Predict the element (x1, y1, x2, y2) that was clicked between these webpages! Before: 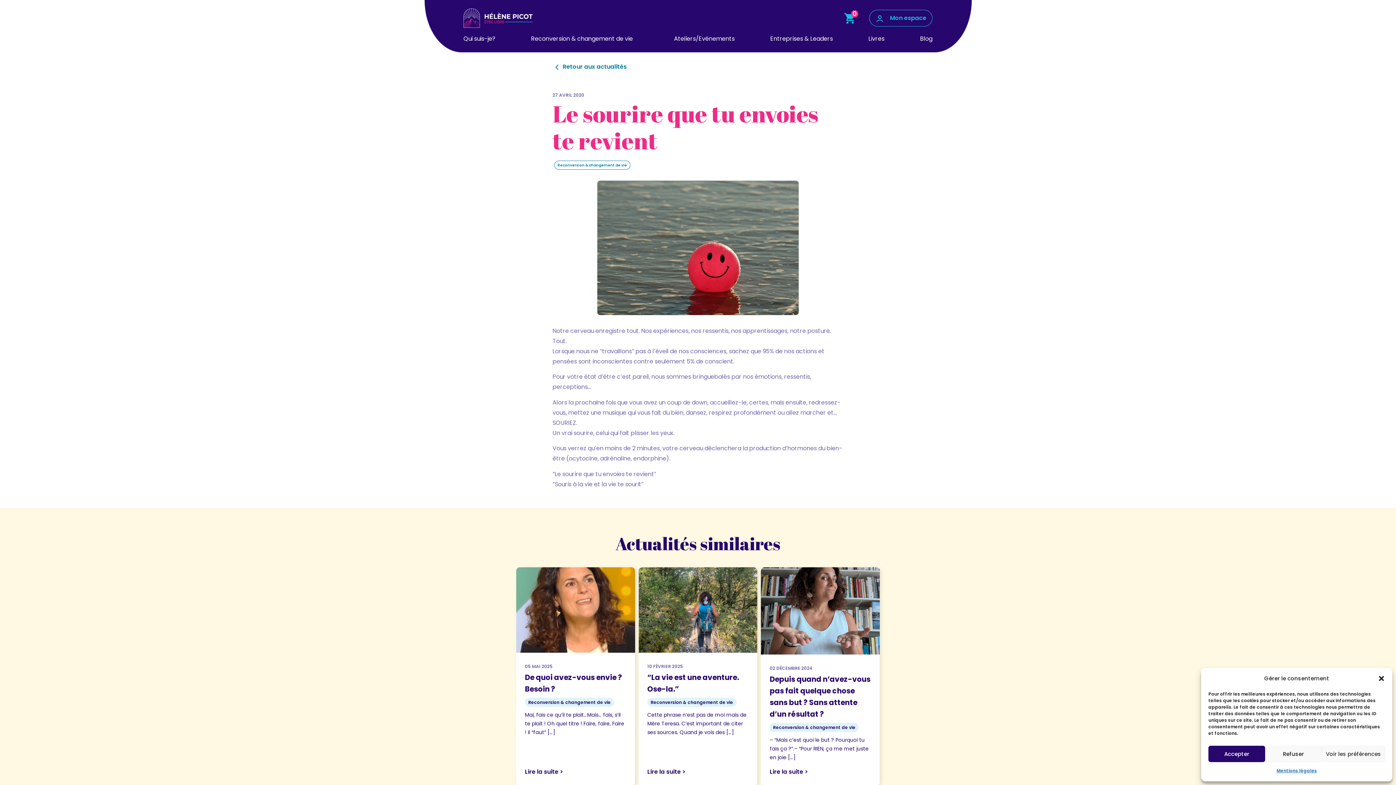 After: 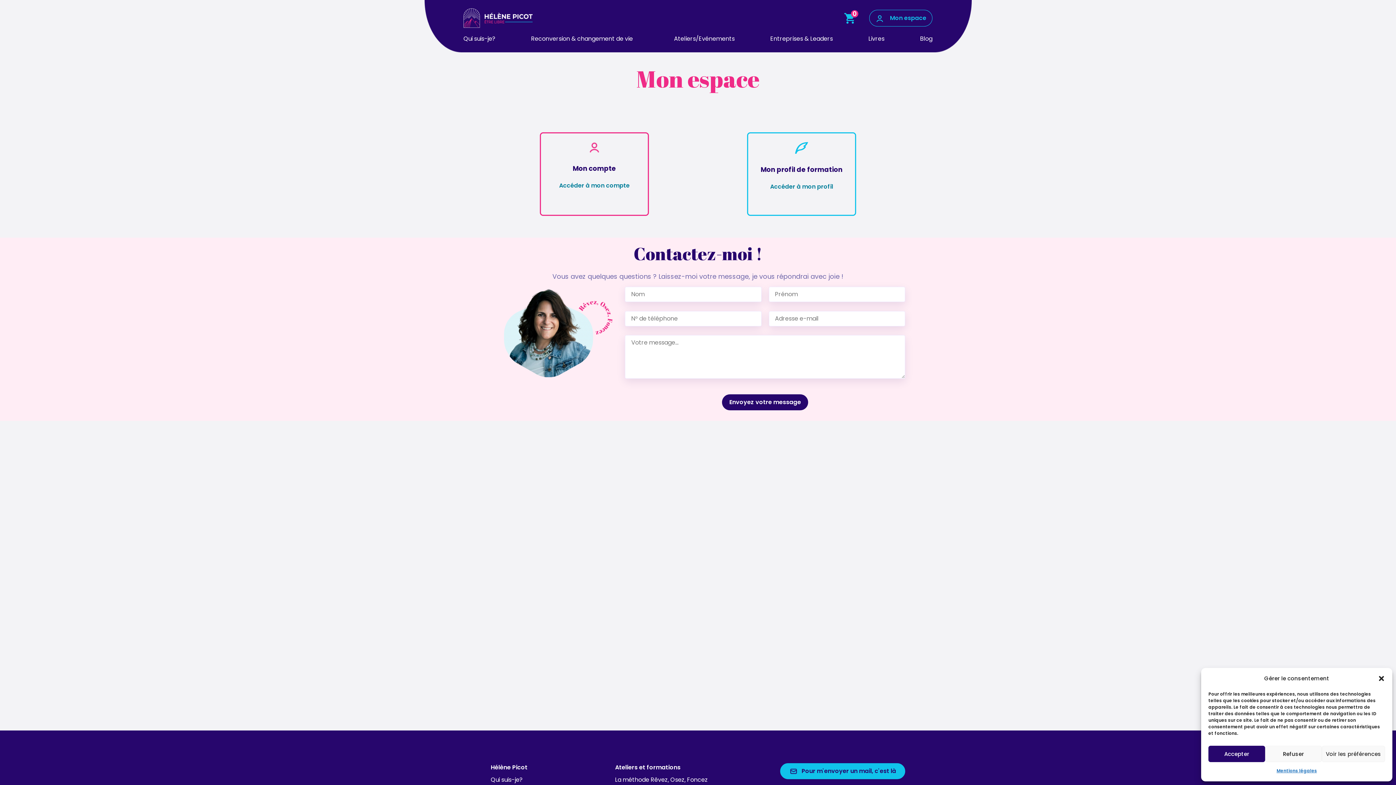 Action: bbox: (864, 6, 938, 29) label:  Mon espace